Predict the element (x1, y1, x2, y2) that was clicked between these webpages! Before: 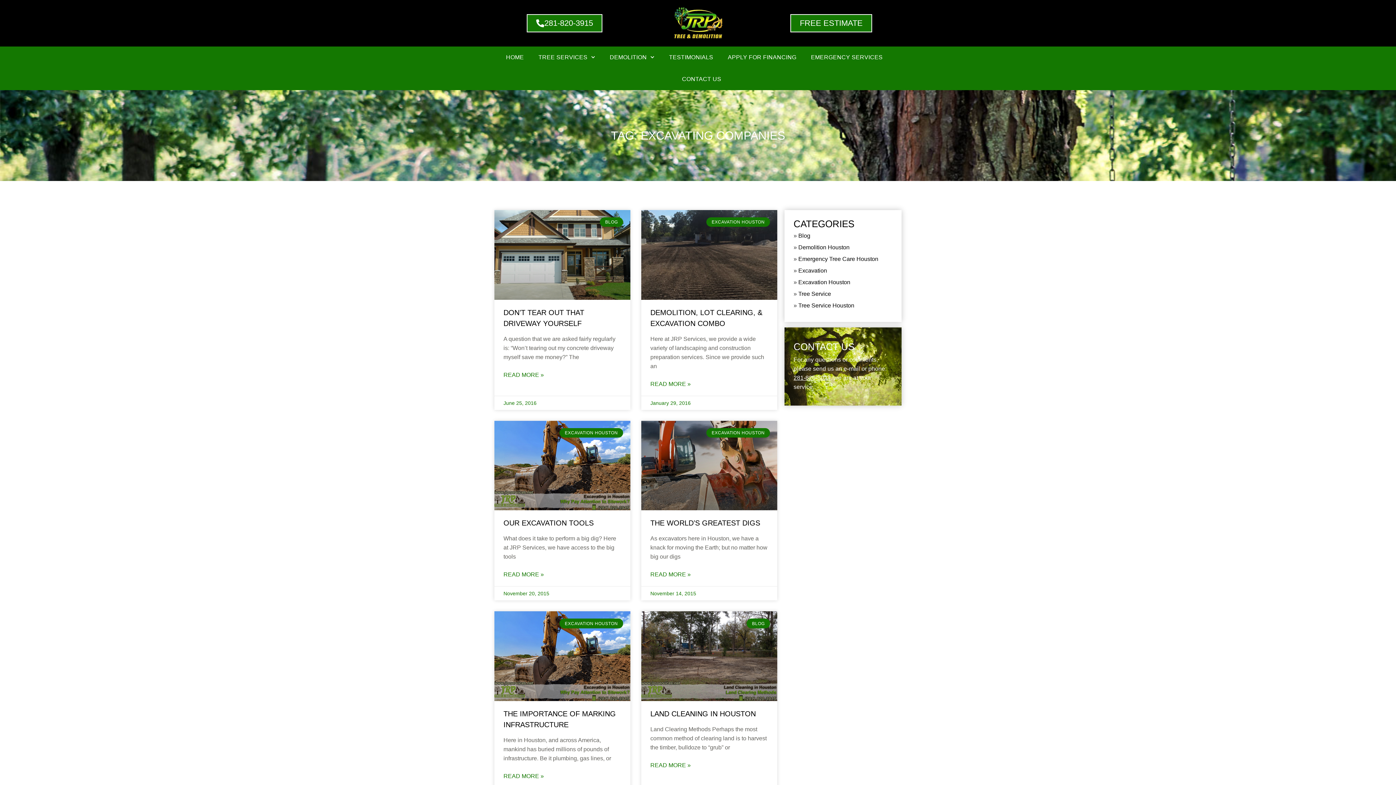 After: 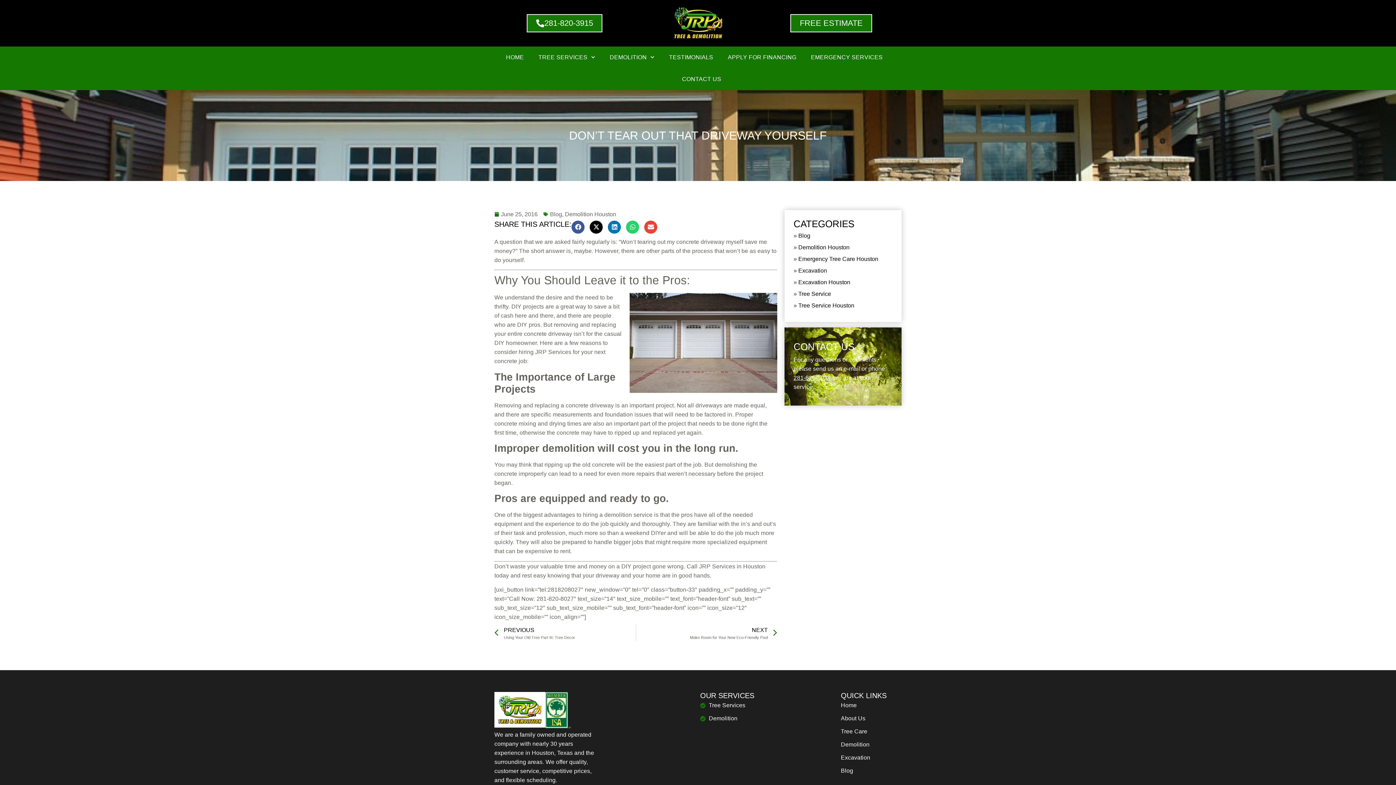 Action: bbox: (503, 370, 544, 379) label: Read more about Don’t Tear Out that Driveway Yourself